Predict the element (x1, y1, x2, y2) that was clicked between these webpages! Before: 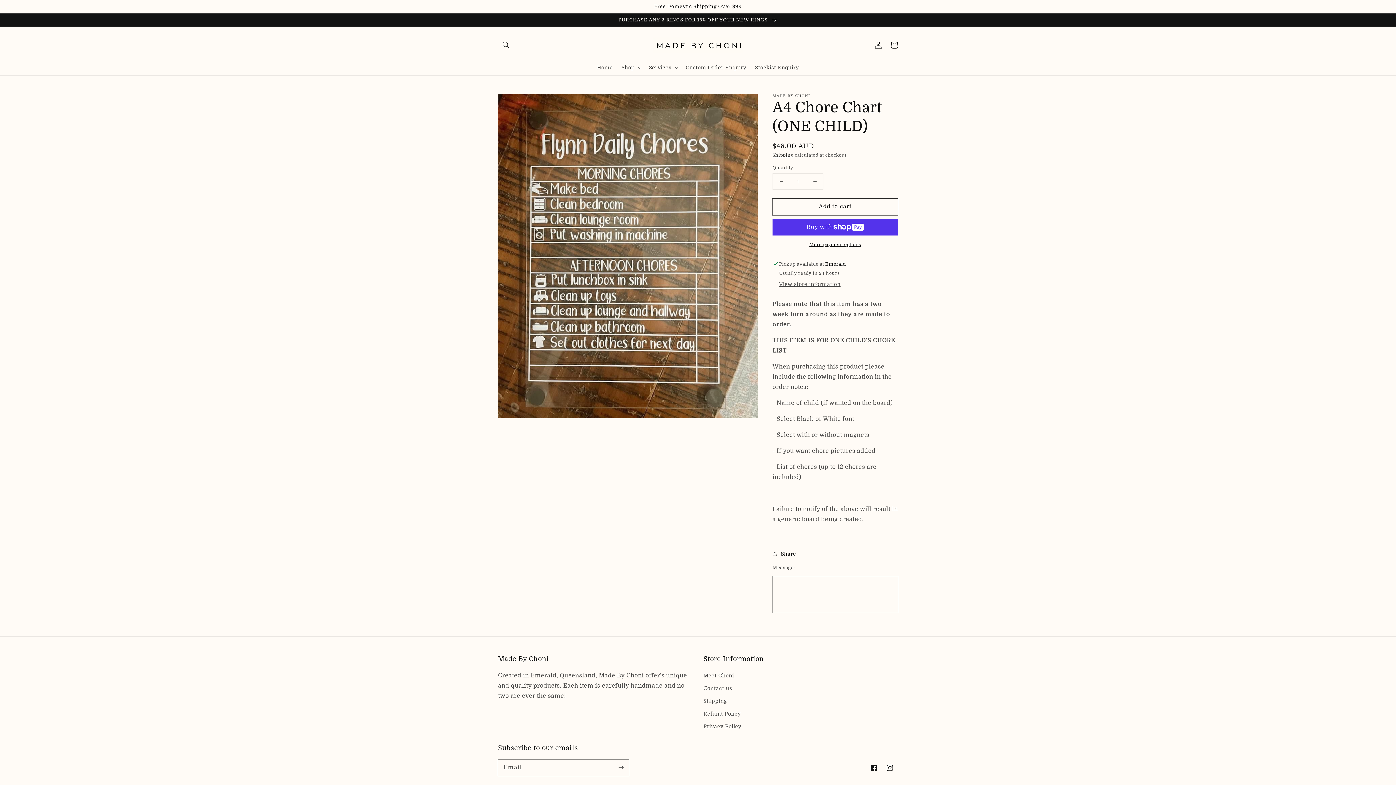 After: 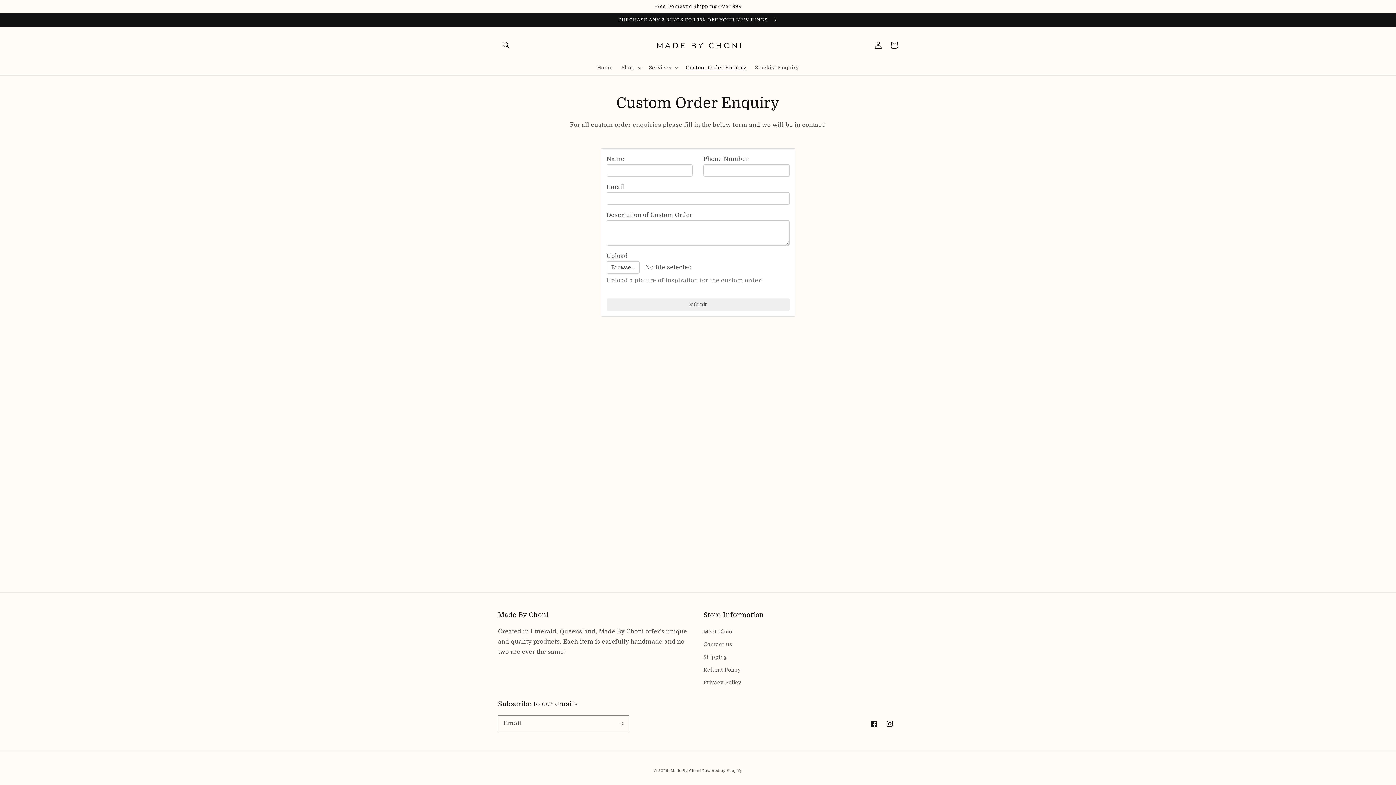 Action: bbox: (681, 59, 750, 75) label: Custom Order Enquiry